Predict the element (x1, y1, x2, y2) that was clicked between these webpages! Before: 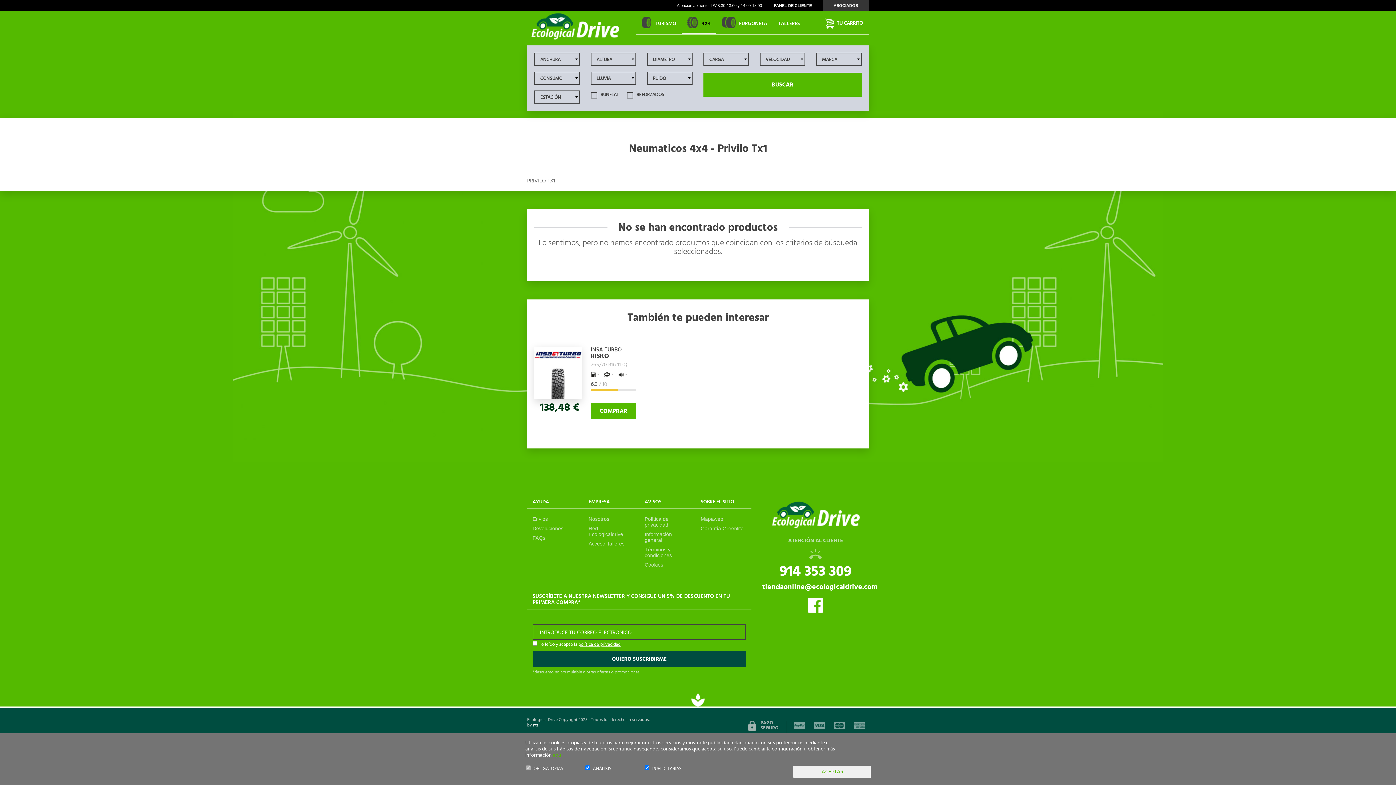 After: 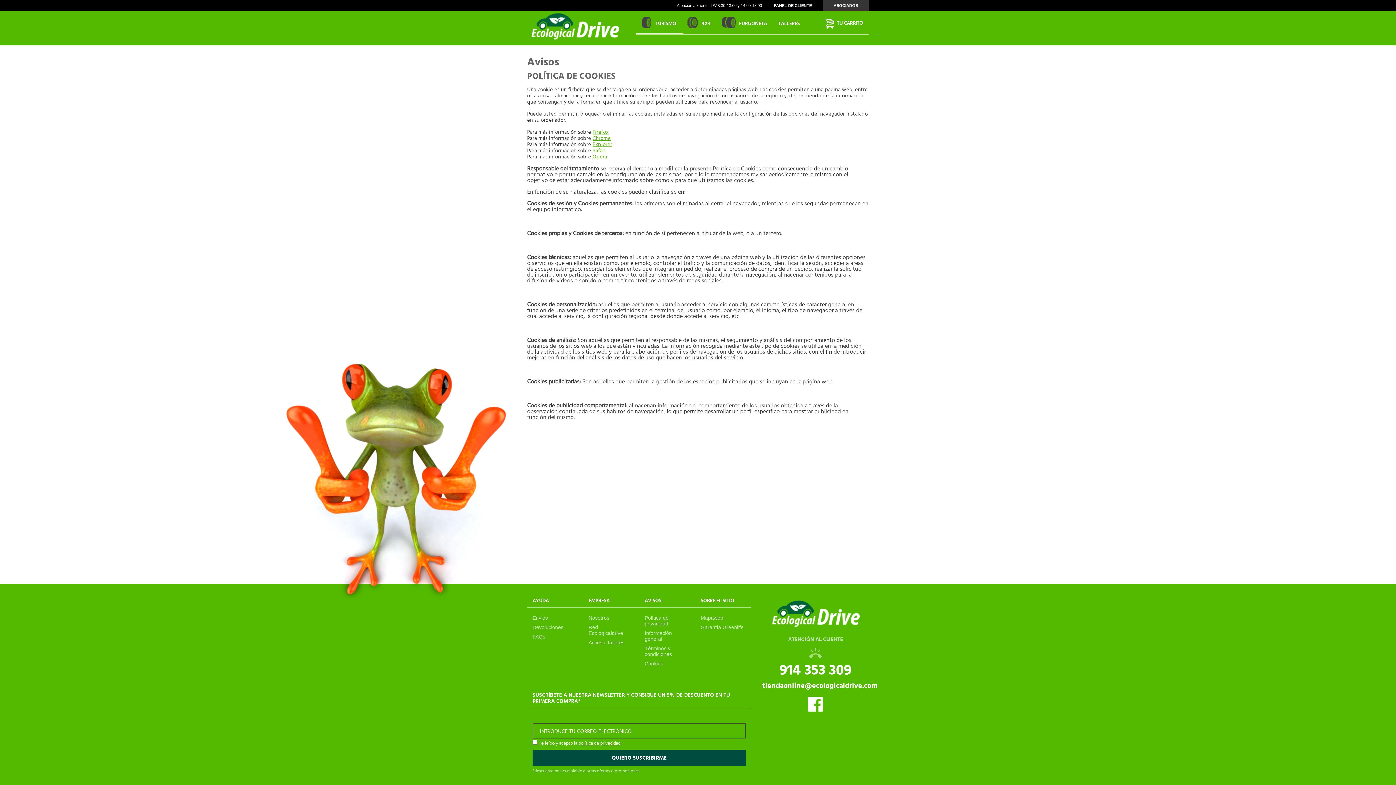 Action: label: aquí bbox: (553, 753, 562, 758)